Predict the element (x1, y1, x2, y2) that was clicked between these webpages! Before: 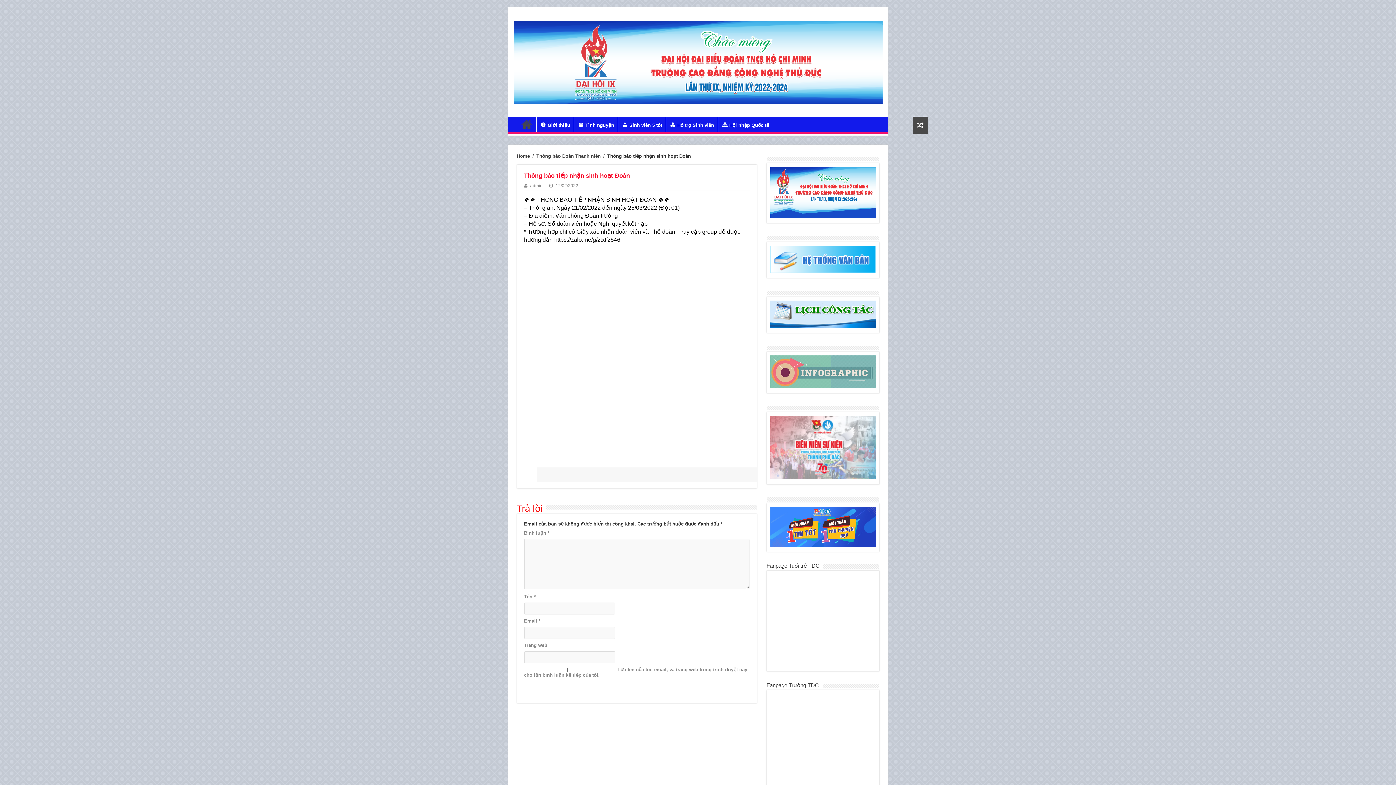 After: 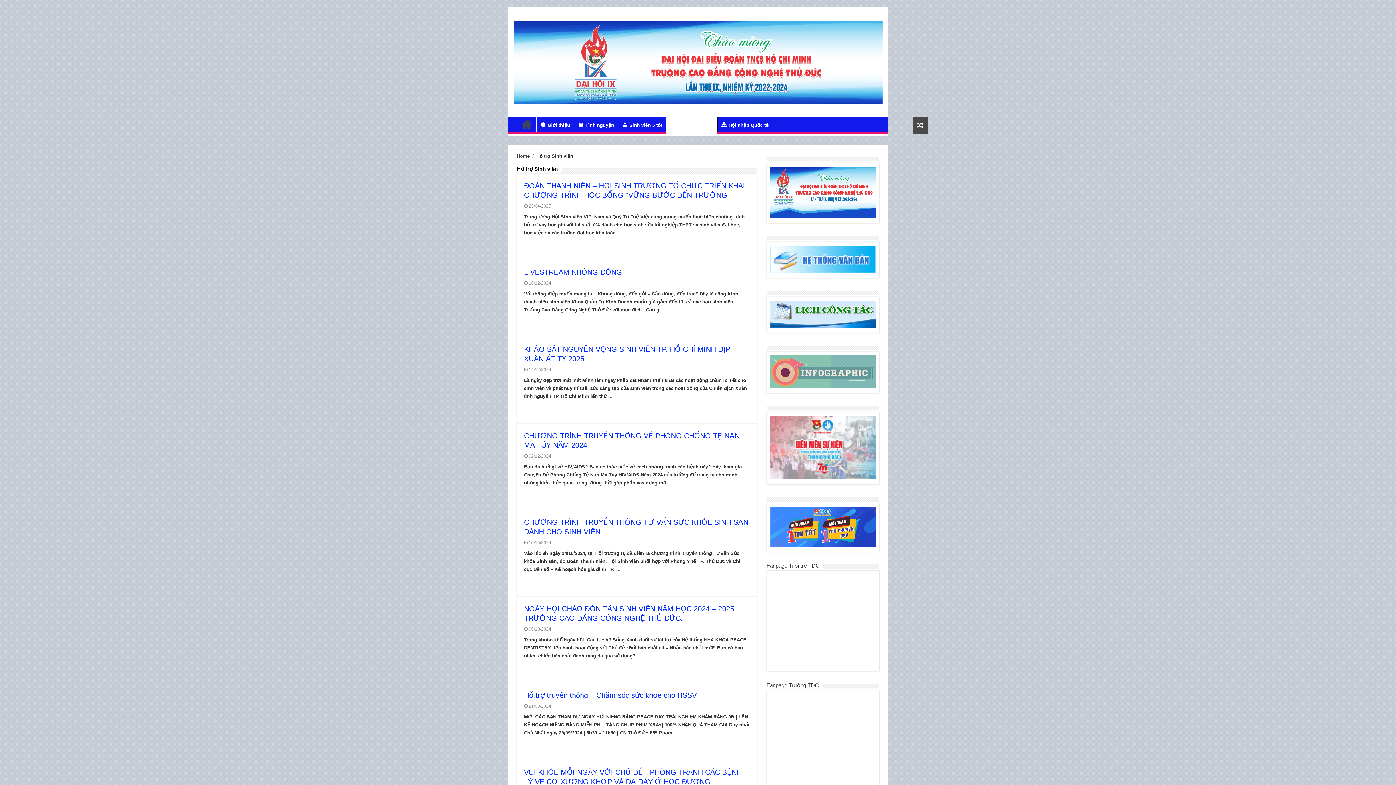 Action: label: Hỗ trợ Sinh viên bbox: (666, 116, 717, 132)